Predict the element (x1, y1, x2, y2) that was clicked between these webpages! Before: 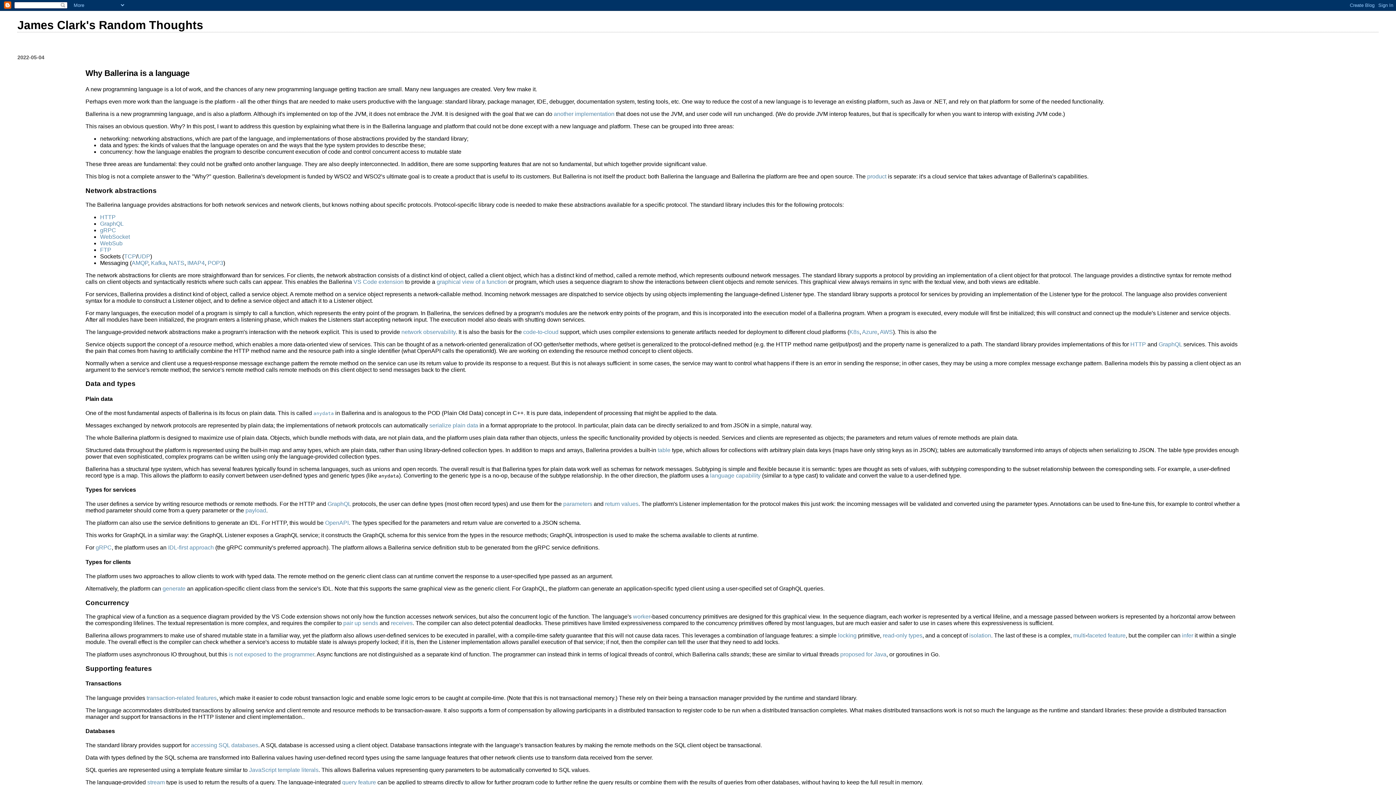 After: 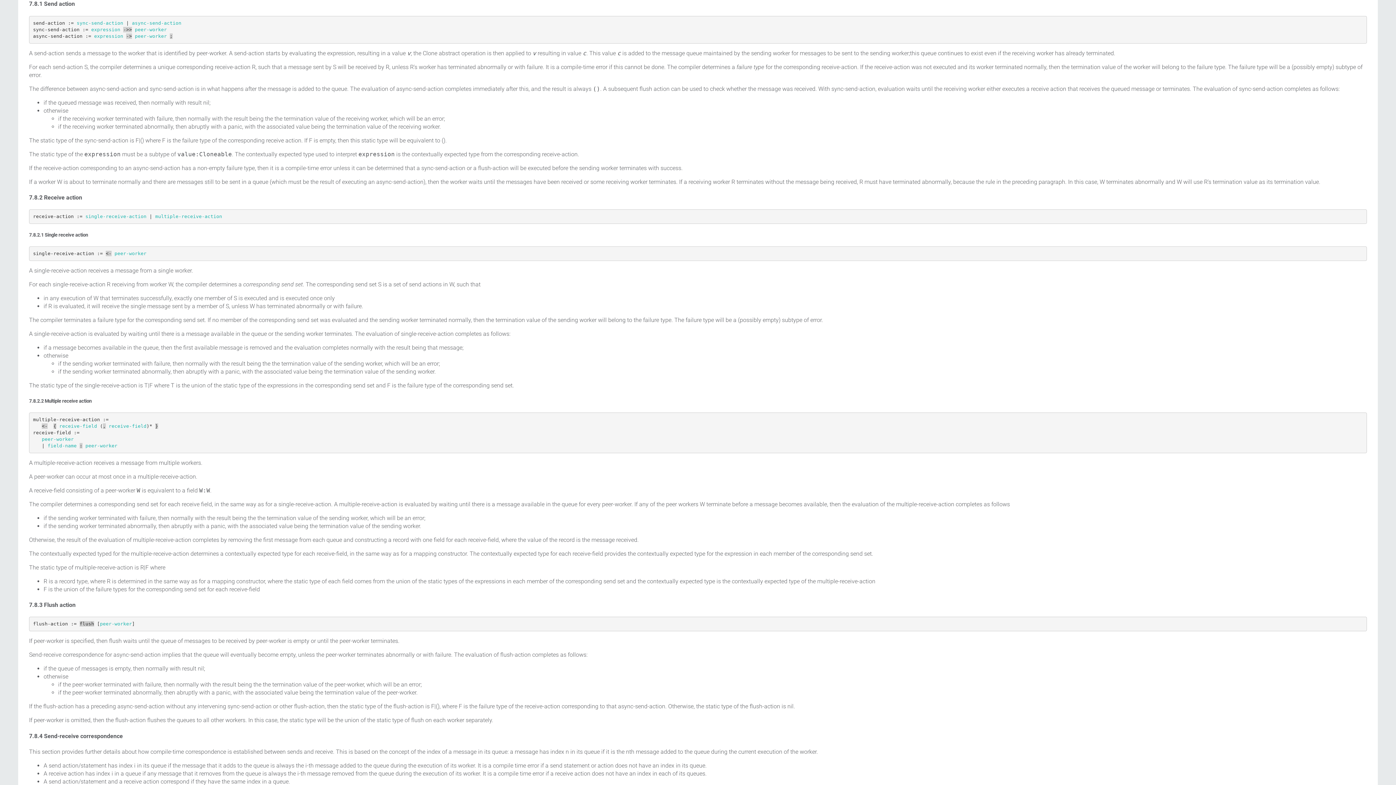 Action: bbox: (362, 620, 378, 626) label: sends